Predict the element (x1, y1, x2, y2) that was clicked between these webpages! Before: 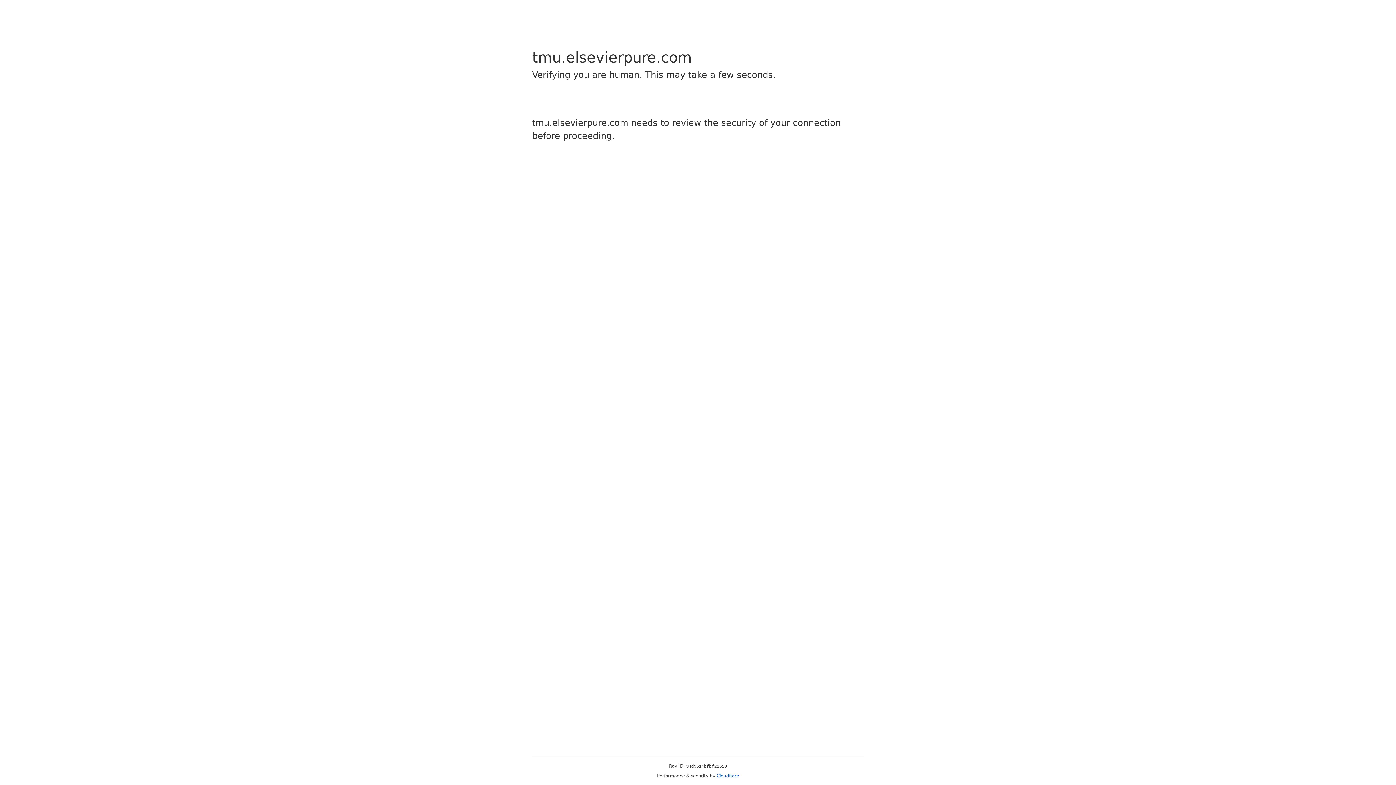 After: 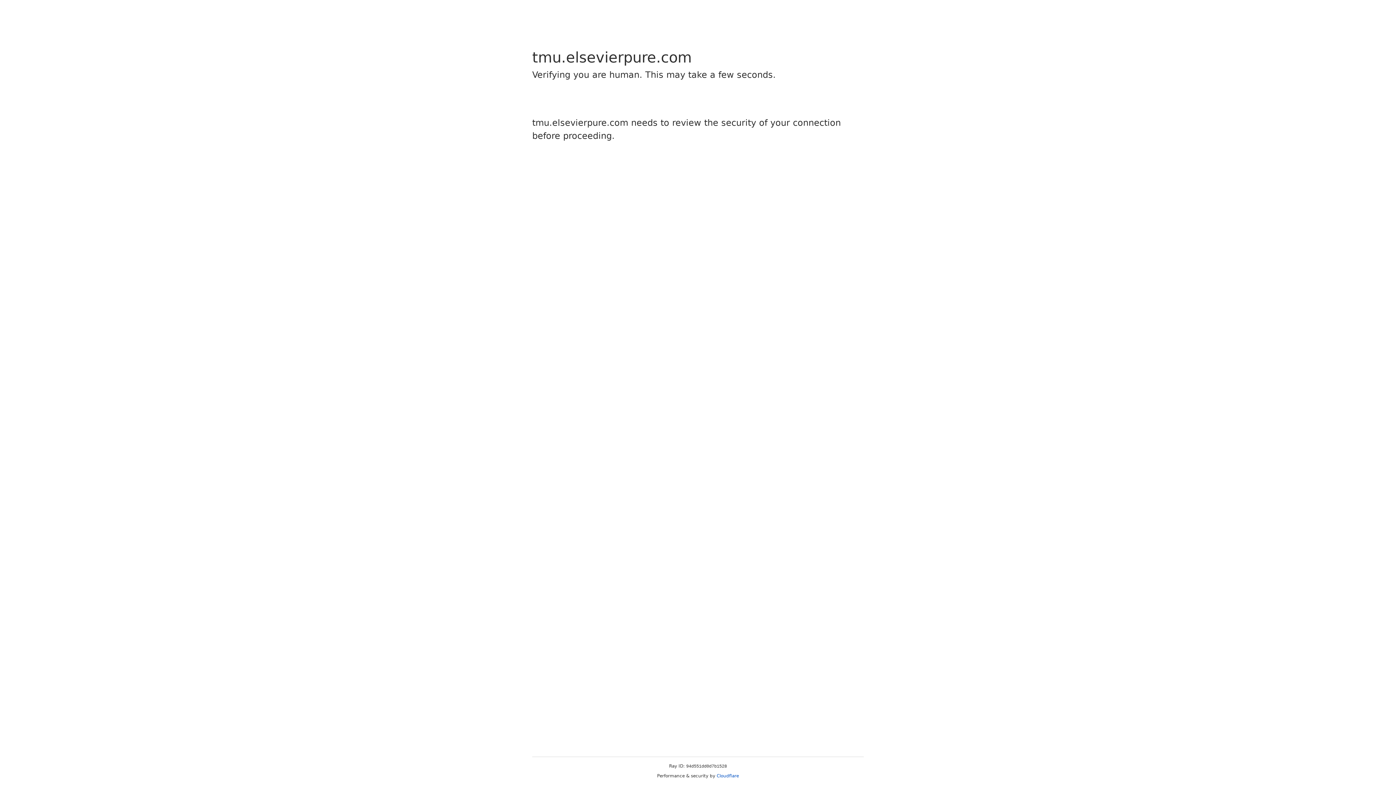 Action: bbox: (716, 773, 739, 778) label: Cloudflare